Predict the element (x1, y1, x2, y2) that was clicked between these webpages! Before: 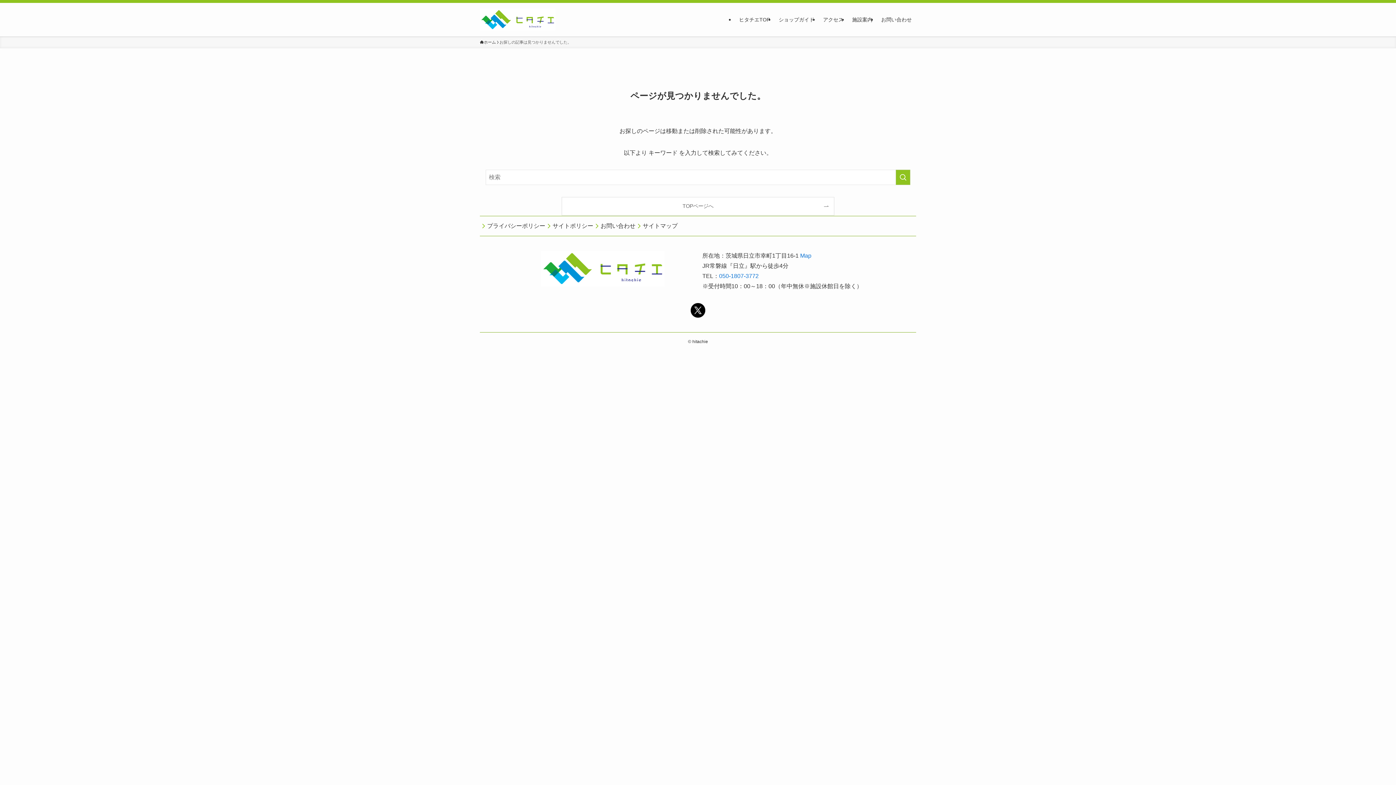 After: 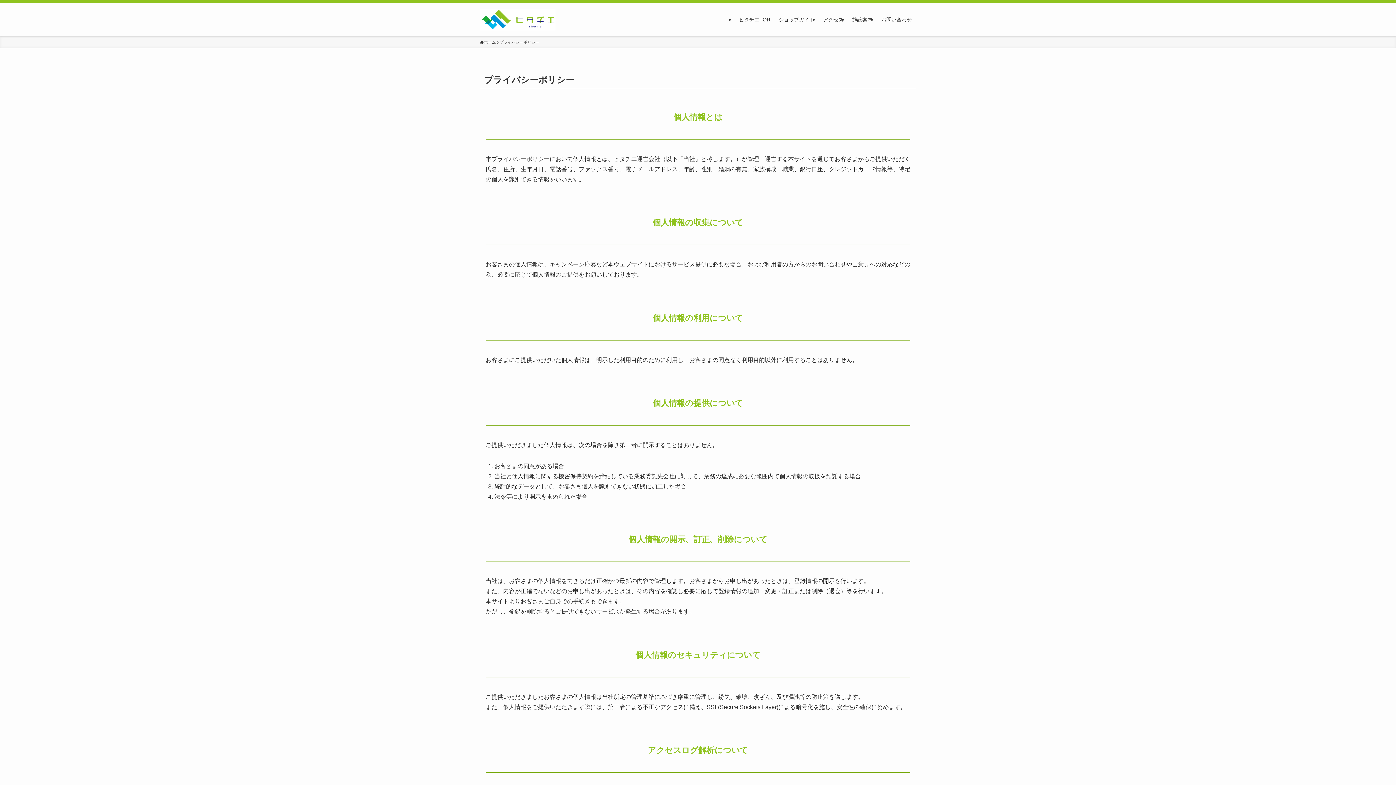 Action: bbox: (480, 222, 545, 230) label: プライバシーポリシー